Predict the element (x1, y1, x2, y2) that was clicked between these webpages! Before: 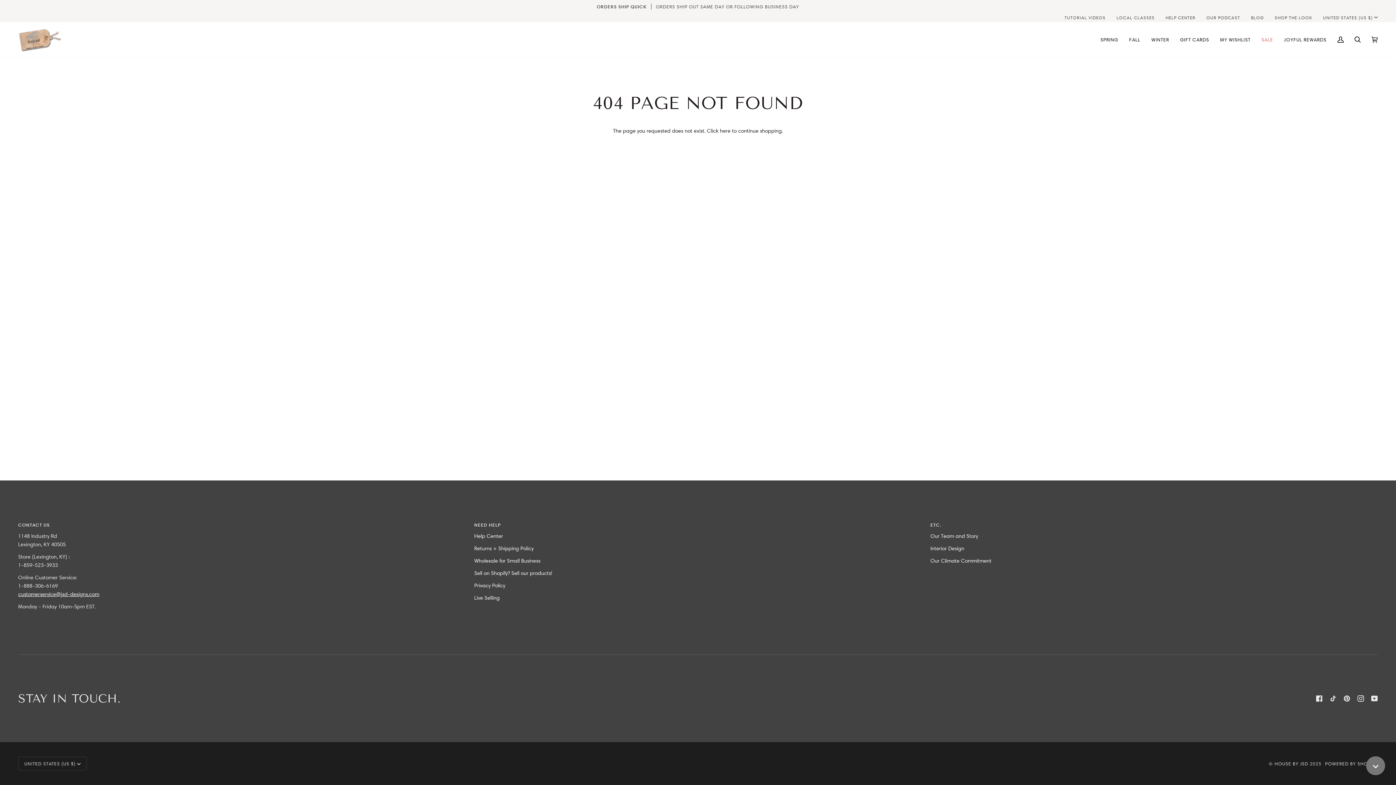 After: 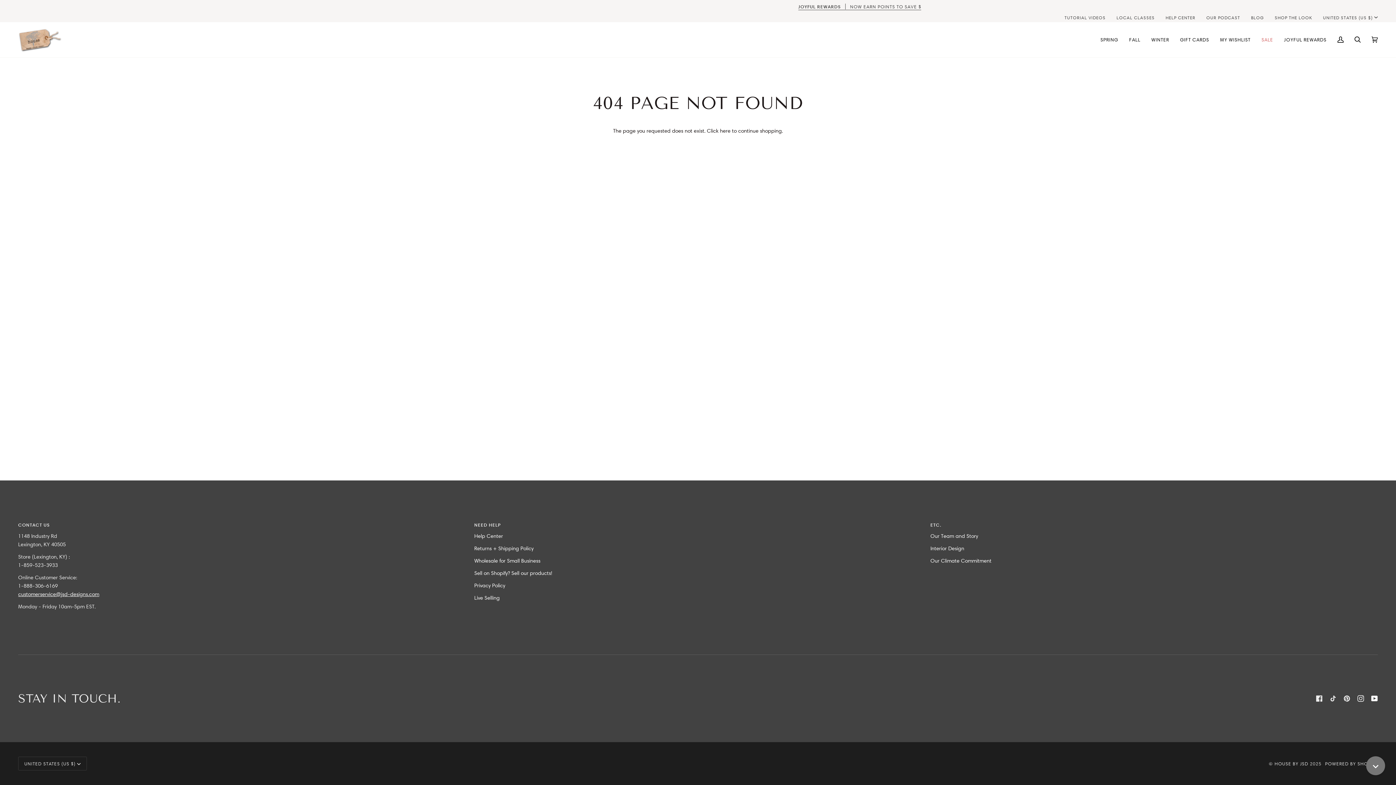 Action: bbox: (1371, 695, 1378, 702) label:  
YouTube